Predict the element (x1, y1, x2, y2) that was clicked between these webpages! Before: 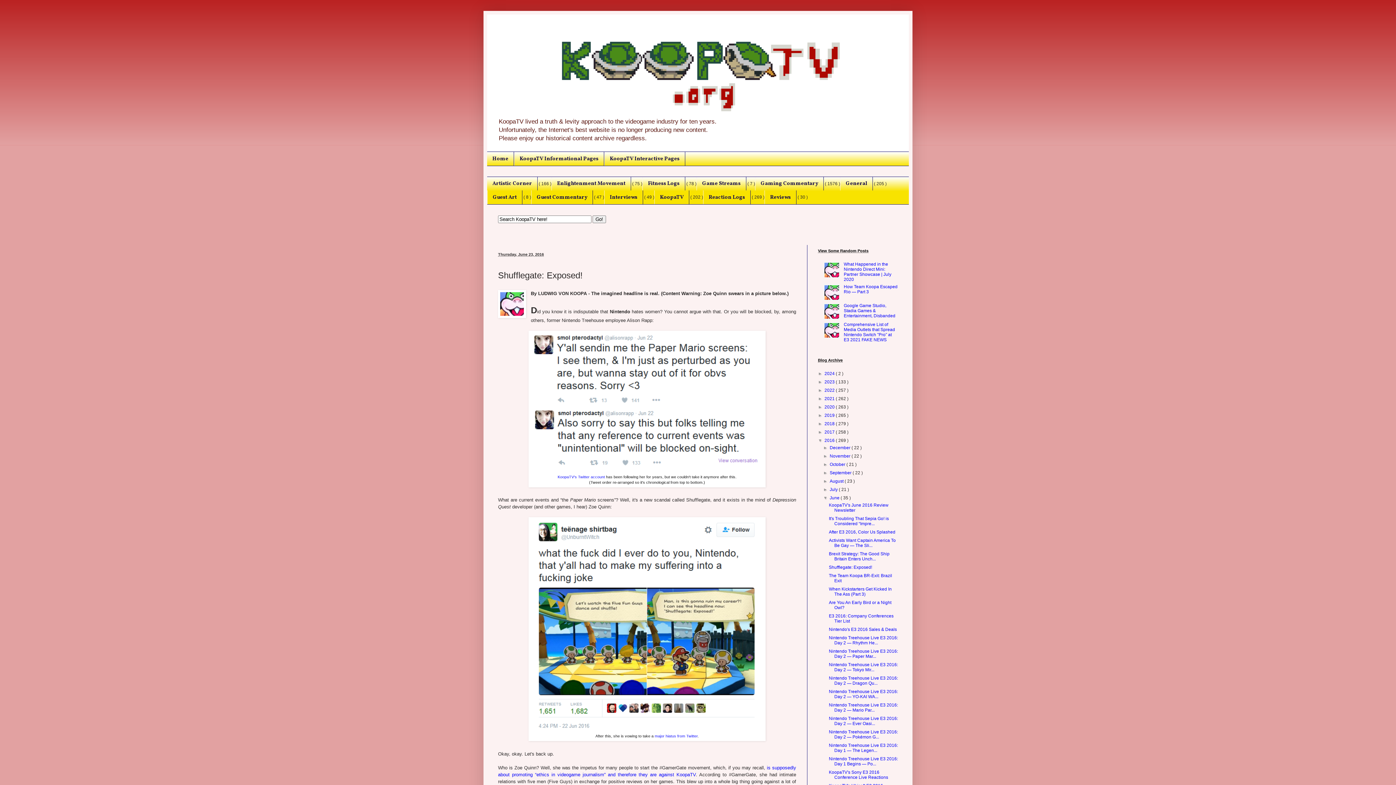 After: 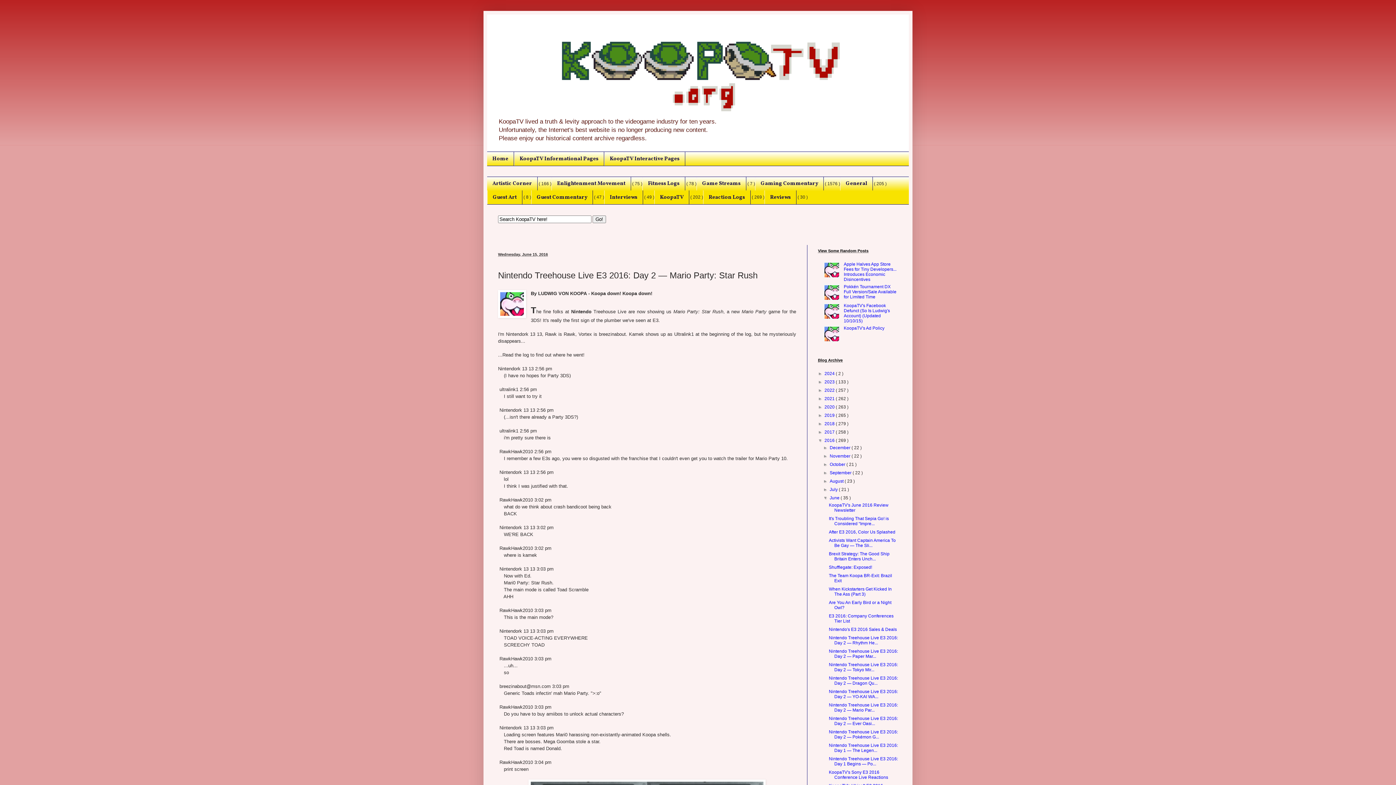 Action: bbox: (829, 702, 898, 712) label: Nintendo Treehouse Live E3 2016: Day 2 — Mario Par...